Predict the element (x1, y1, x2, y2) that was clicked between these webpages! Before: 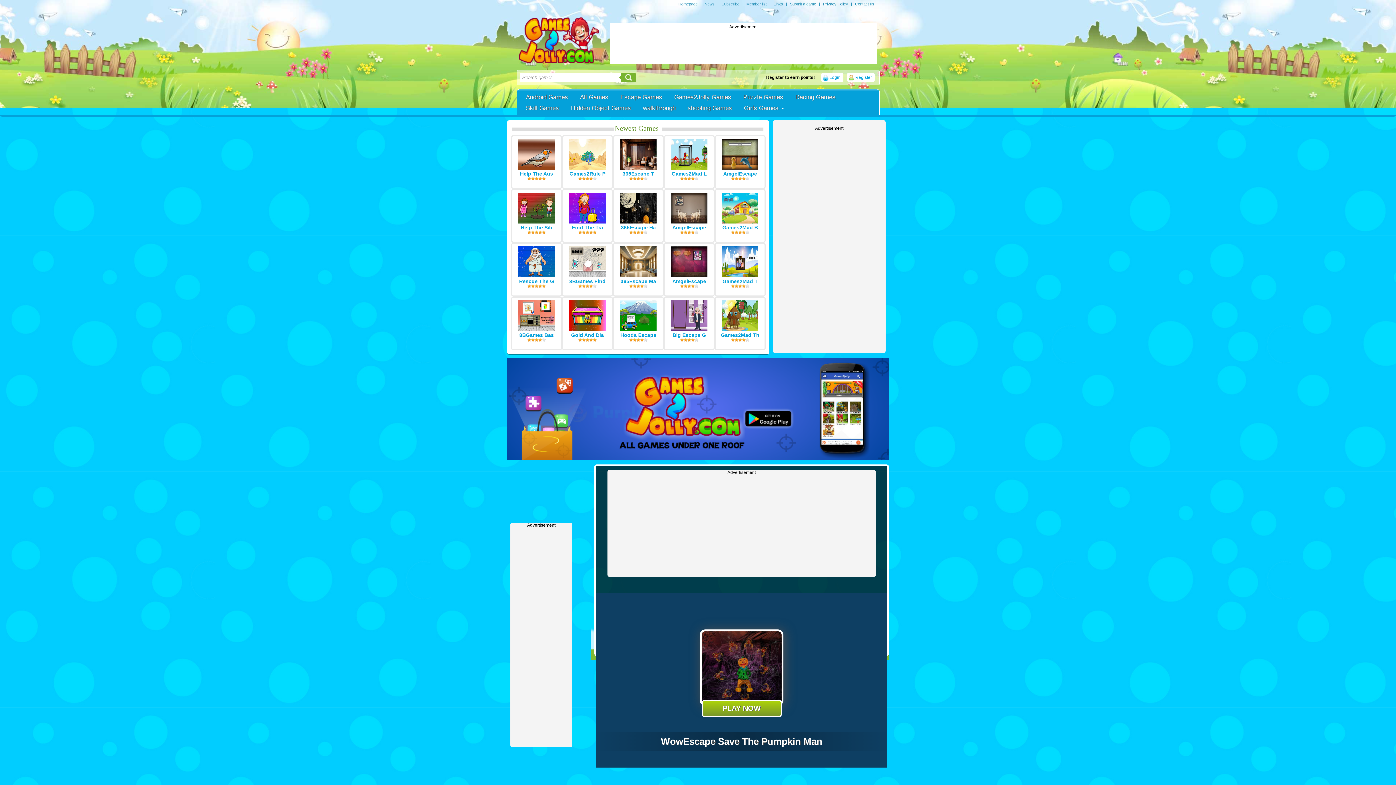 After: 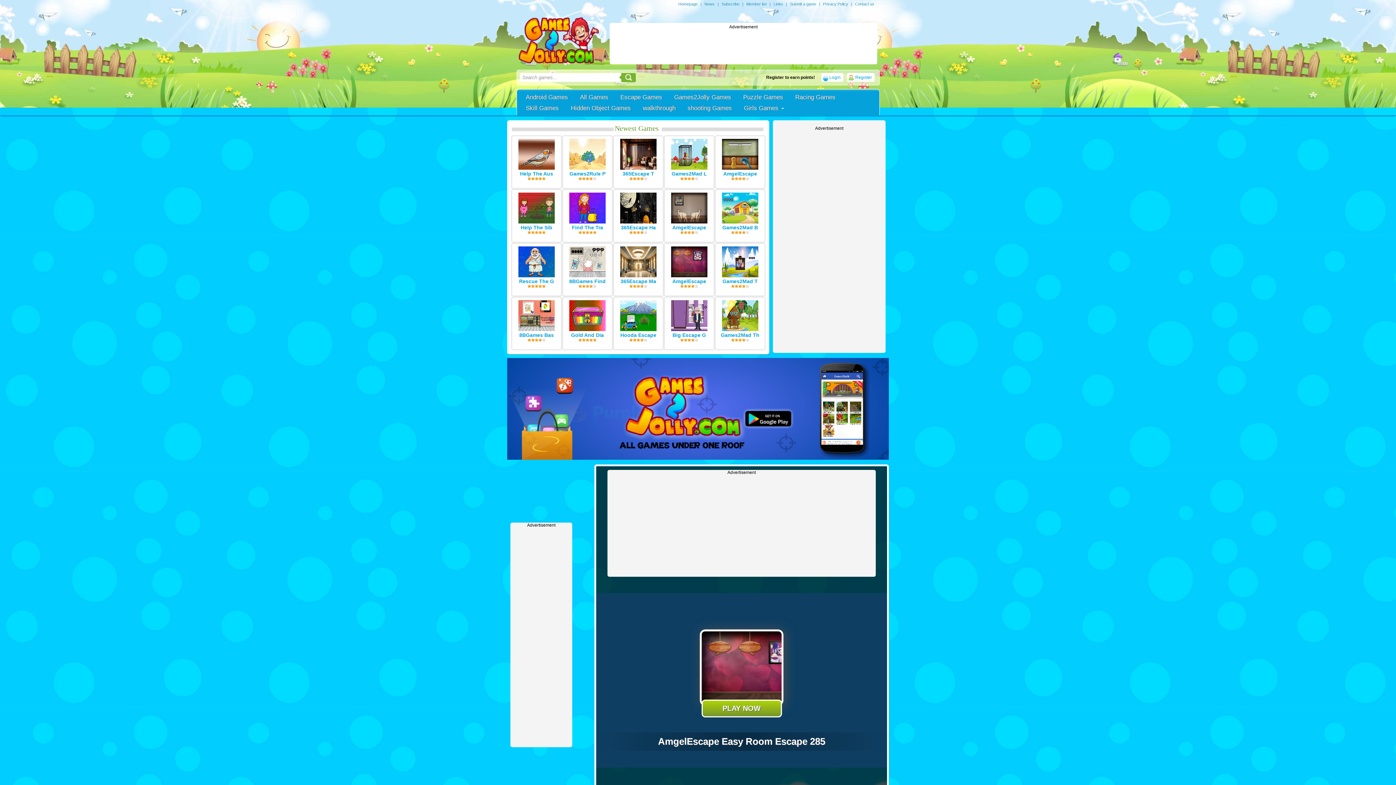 Action: label: AmgelEscape bbox: (672, 278, 706, 284)